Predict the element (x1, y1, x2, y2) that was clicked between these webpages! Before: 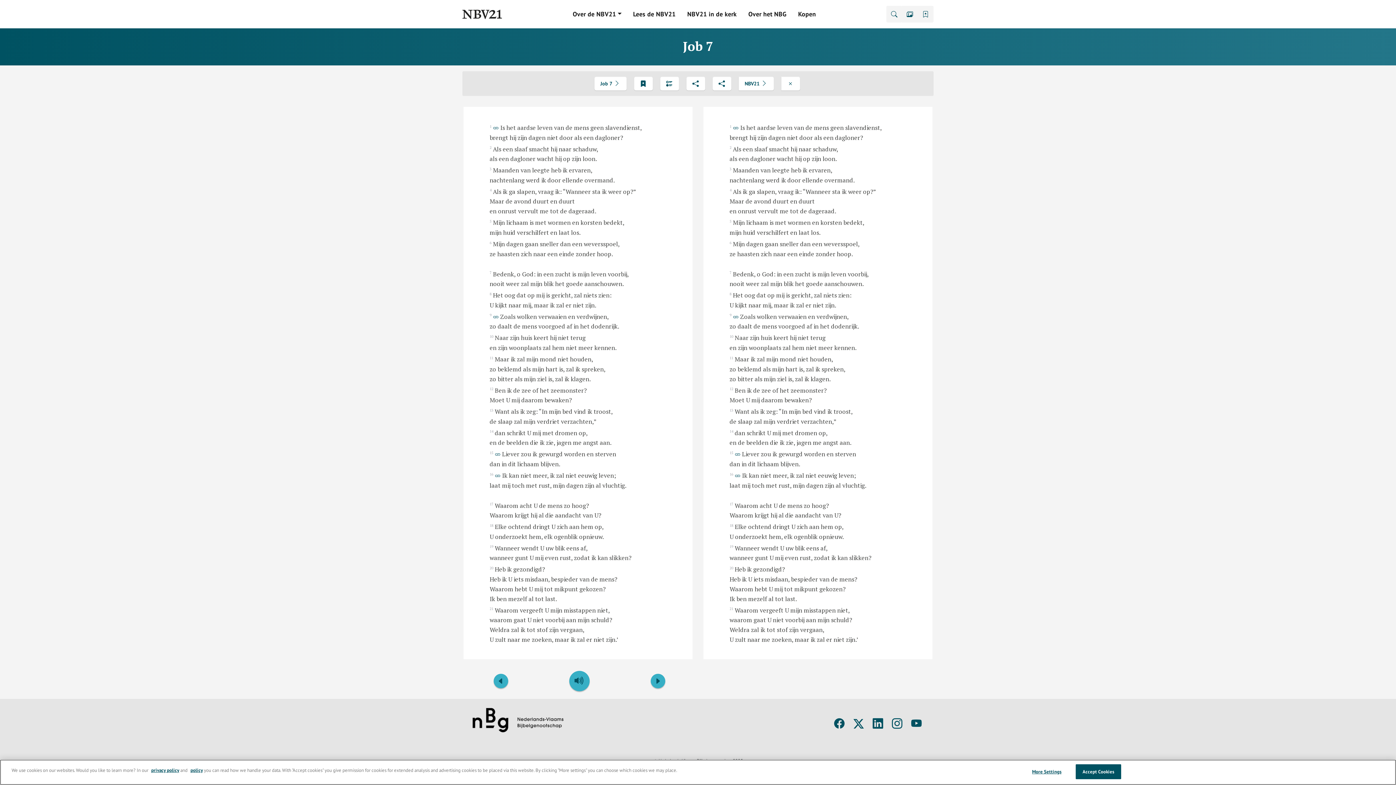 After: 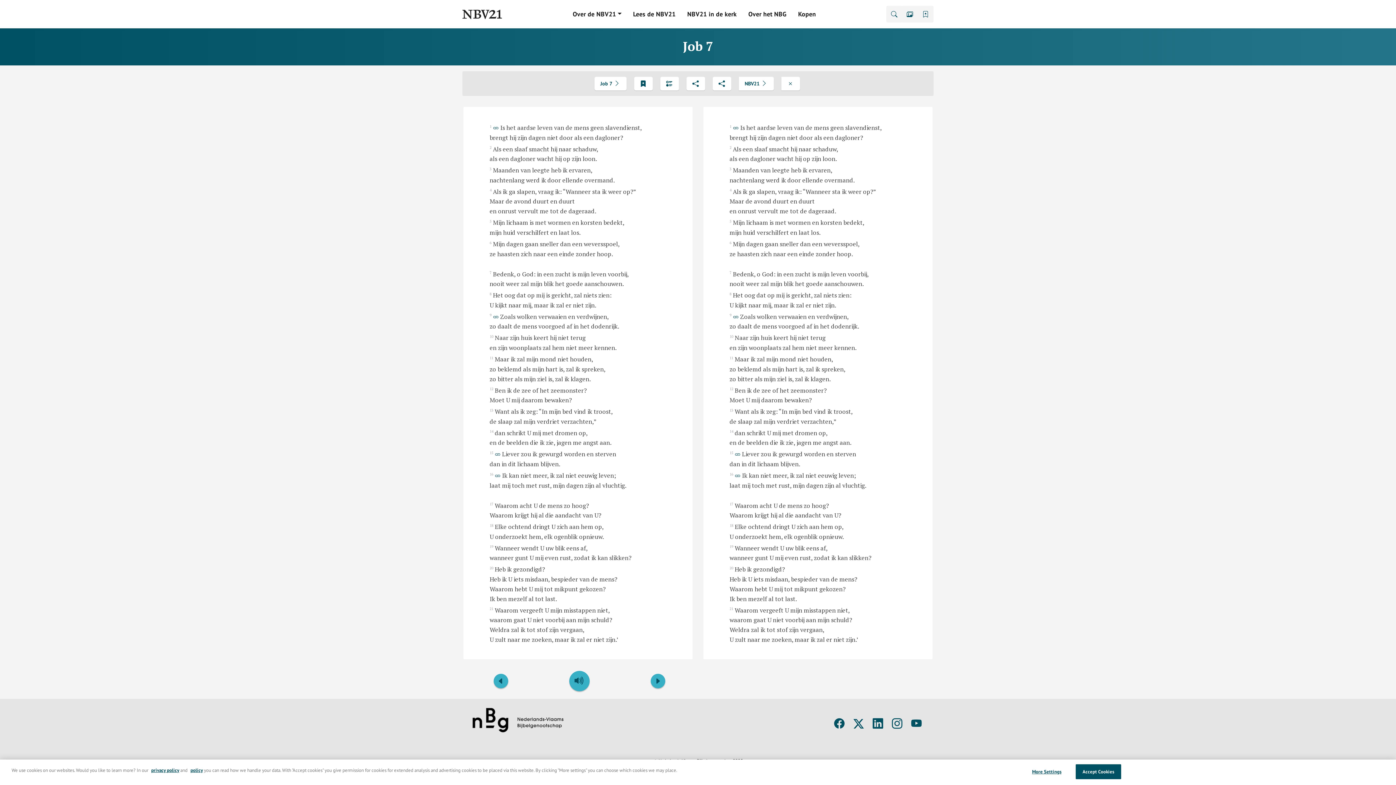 Action: bbox: (834, 717, 844, 731)